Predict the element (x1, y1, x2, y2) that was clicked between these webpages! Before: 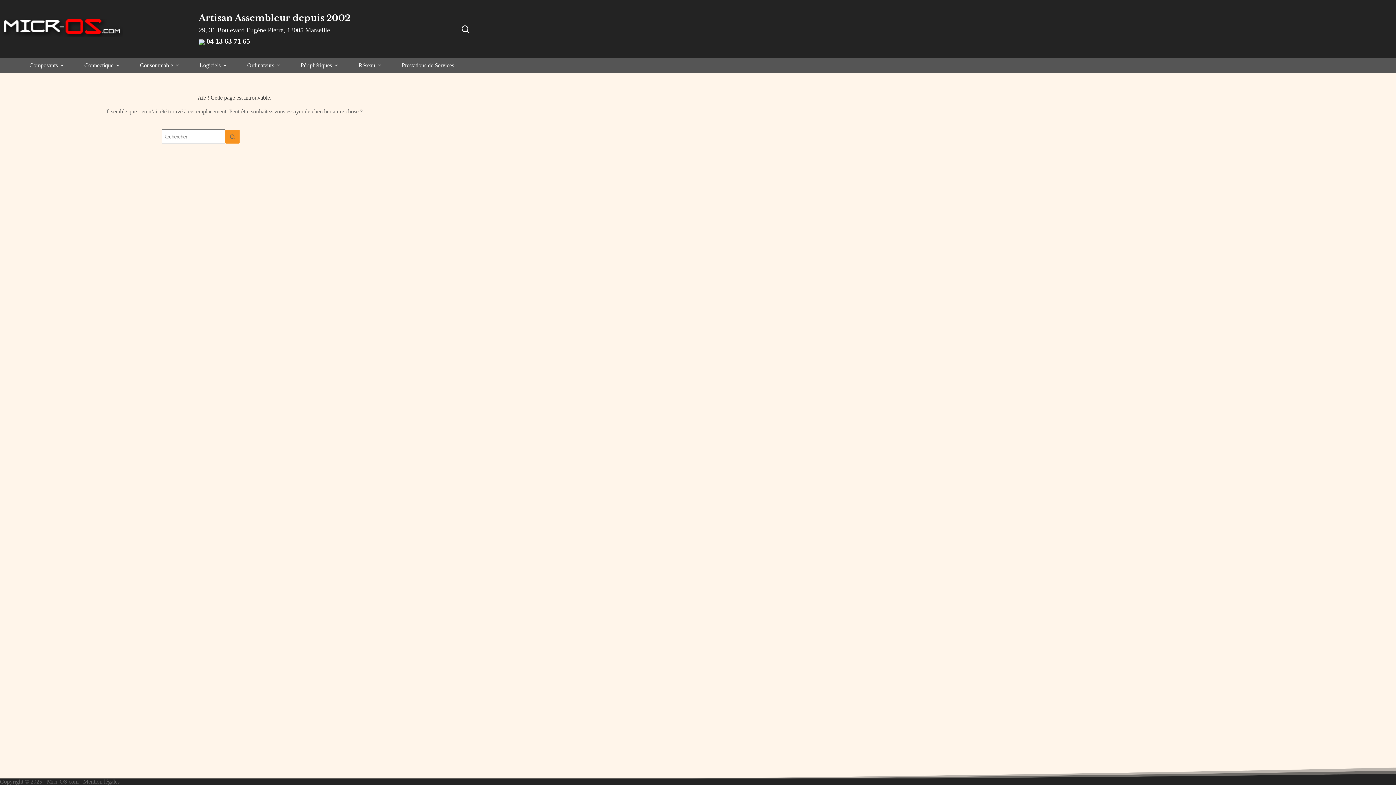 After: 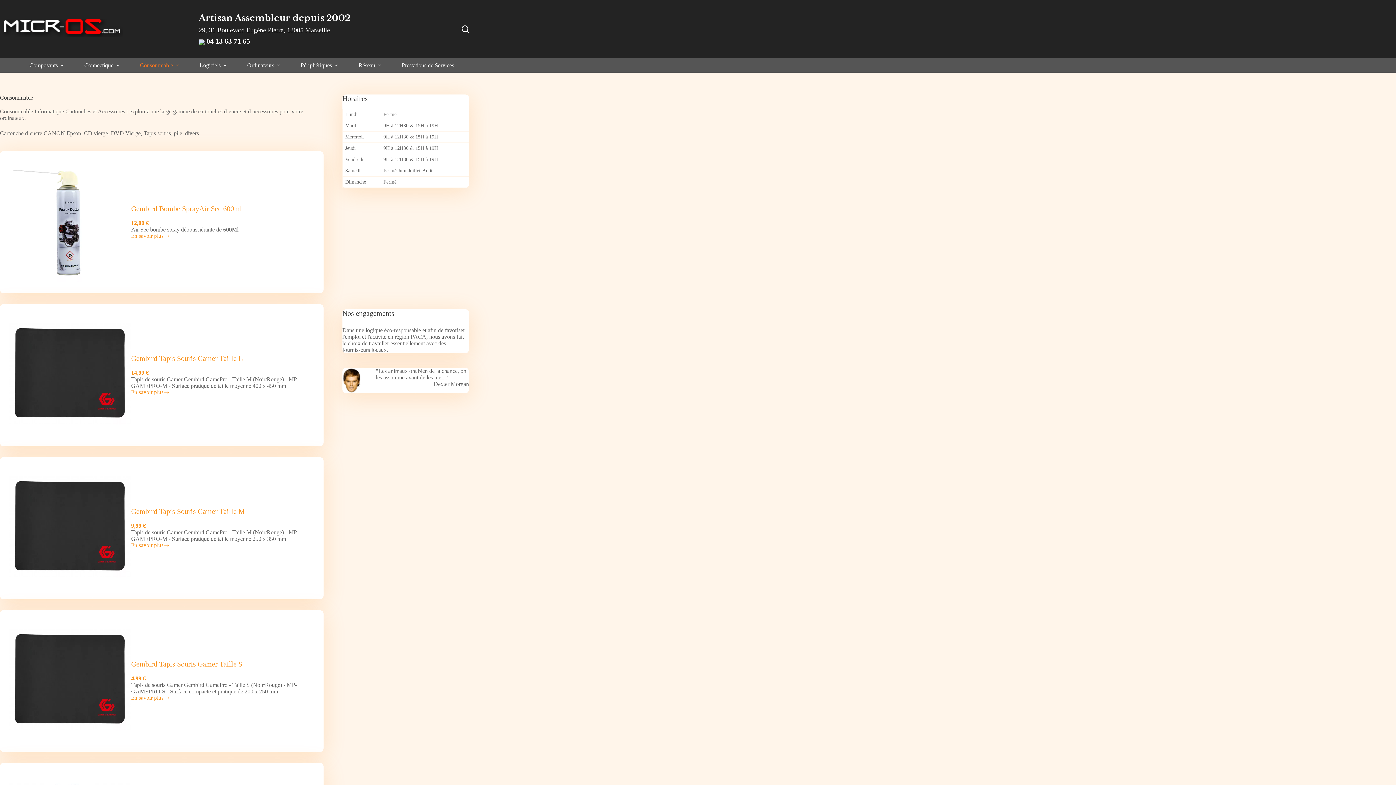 Action: bbox: (135, 58, 186, 72) label: Consommable